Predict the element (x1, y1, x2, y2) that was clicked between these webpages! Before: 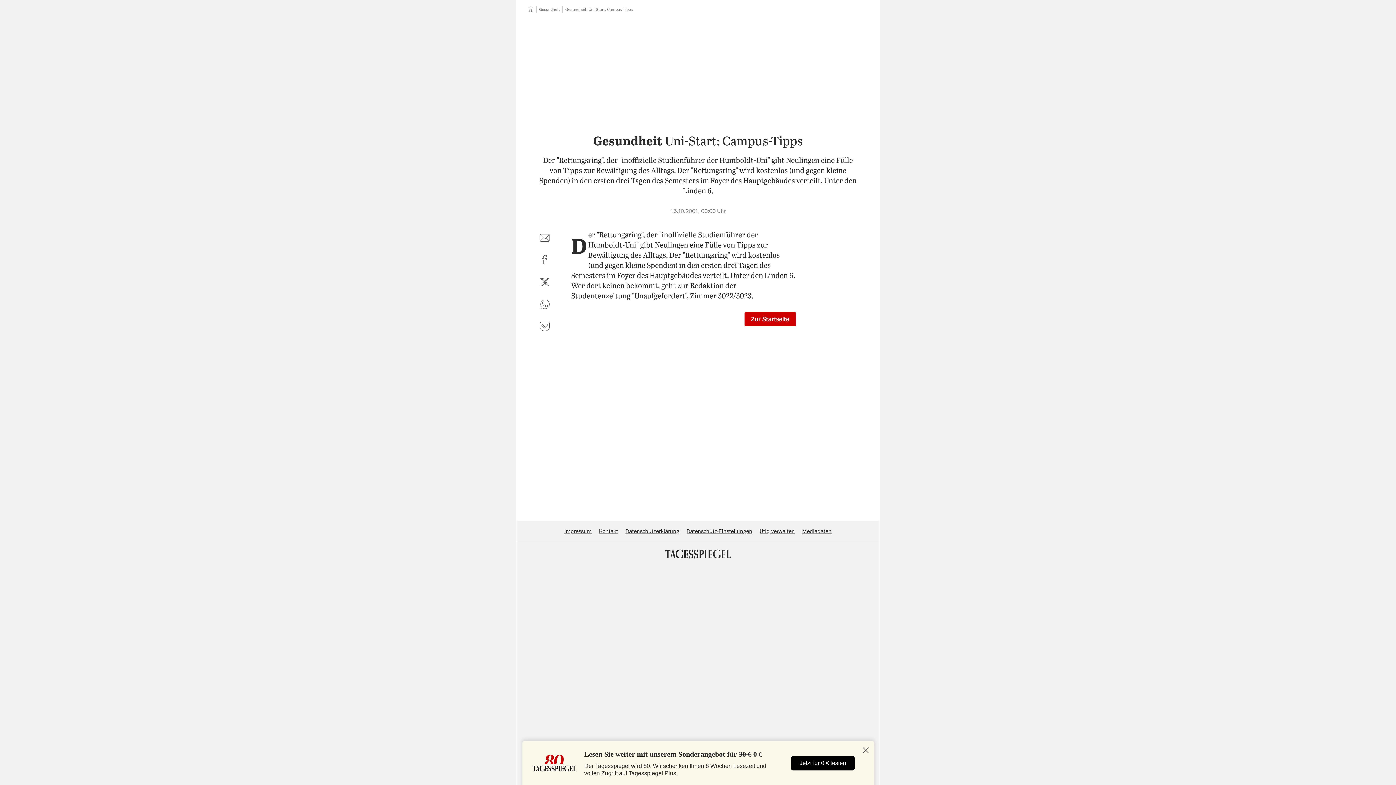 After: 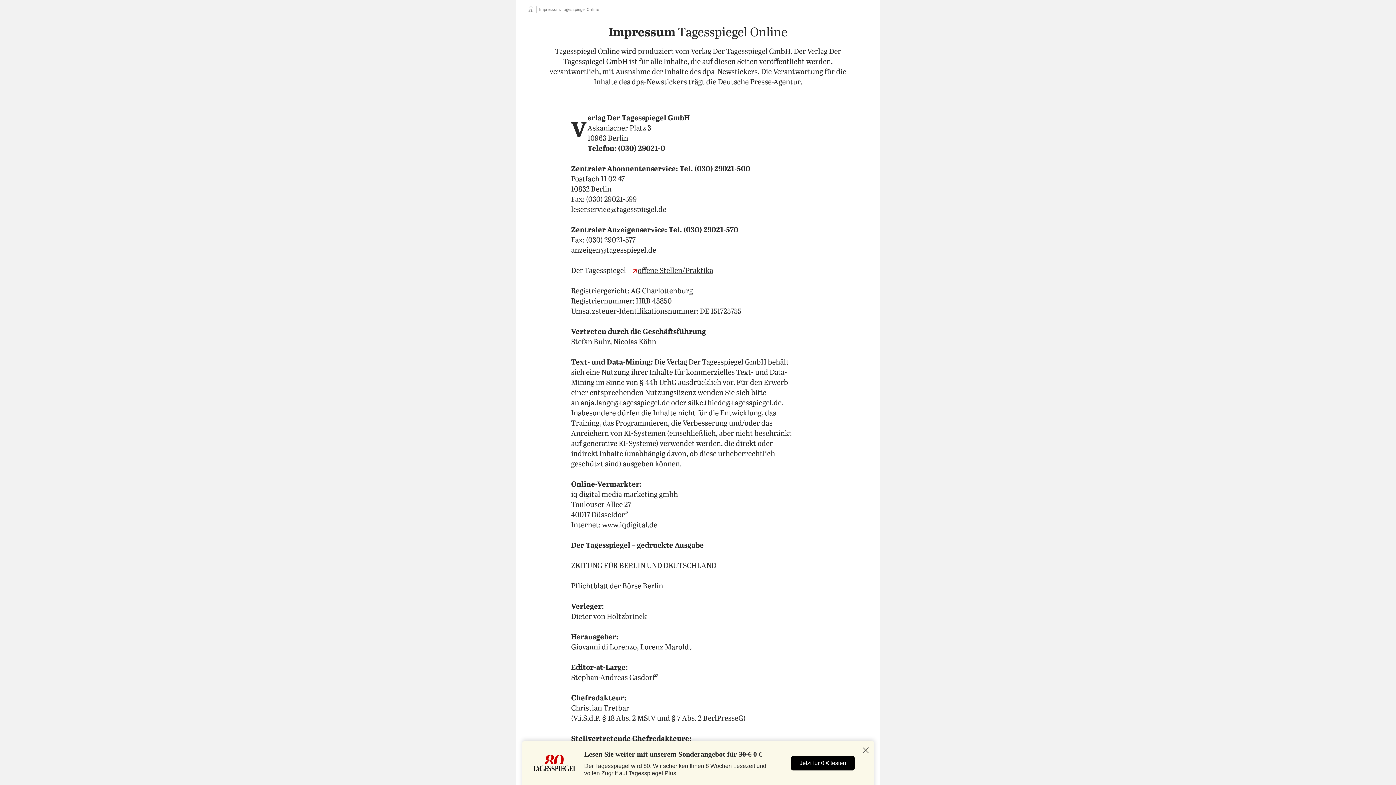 Action: bbox: (564, 528, 591, 534) label: Impressum